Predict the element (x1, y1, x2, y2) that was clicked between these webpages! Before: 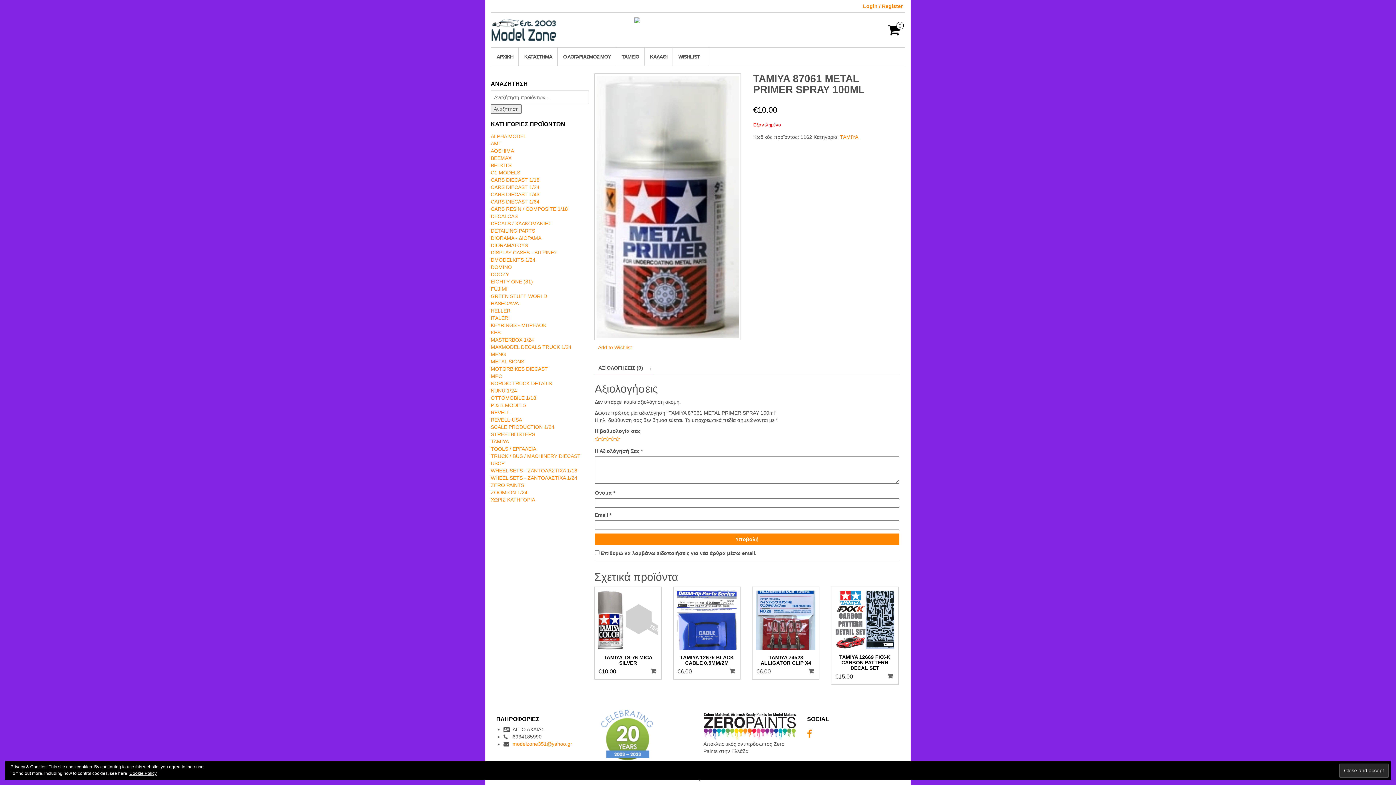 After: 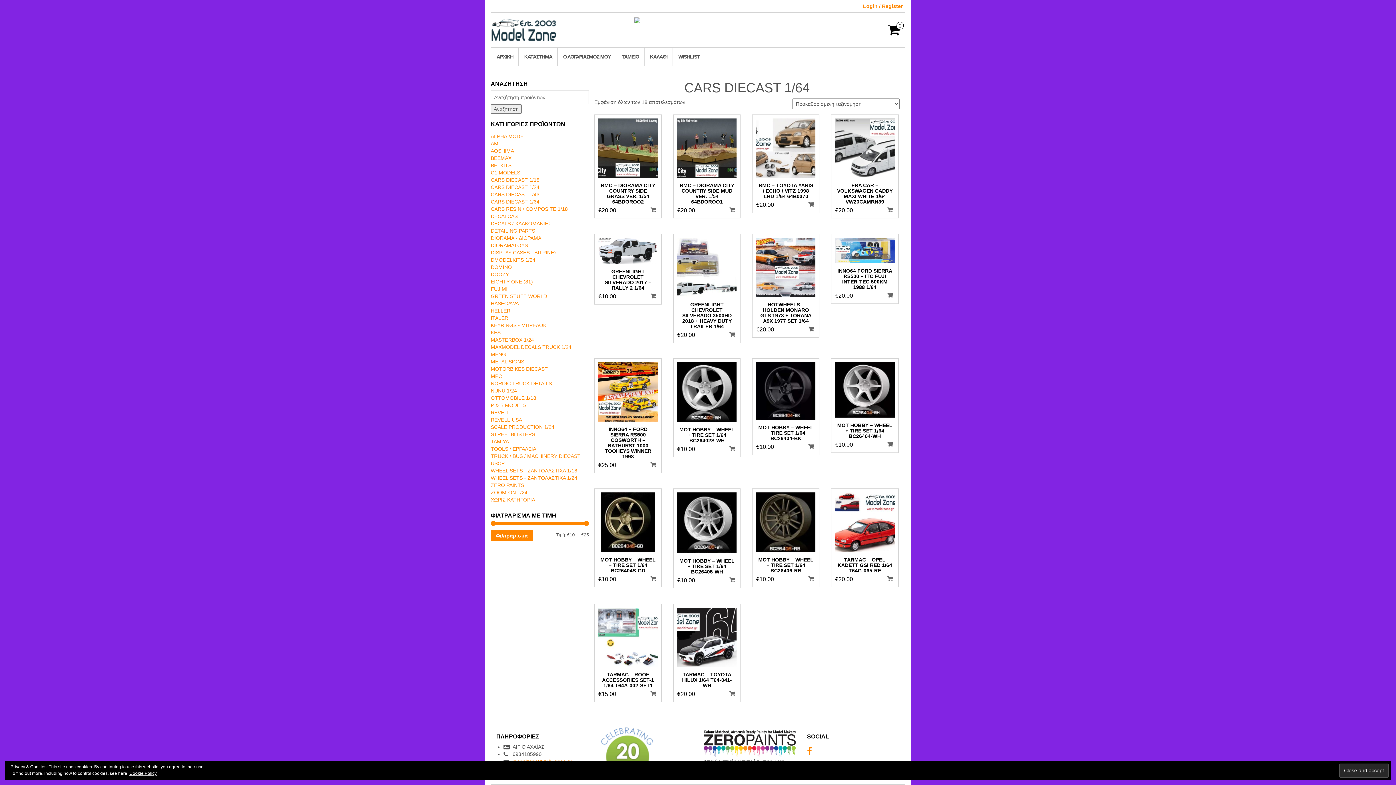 Action: bbox: (490, 198, 539, 204) label: CARS DIECAST 1/64